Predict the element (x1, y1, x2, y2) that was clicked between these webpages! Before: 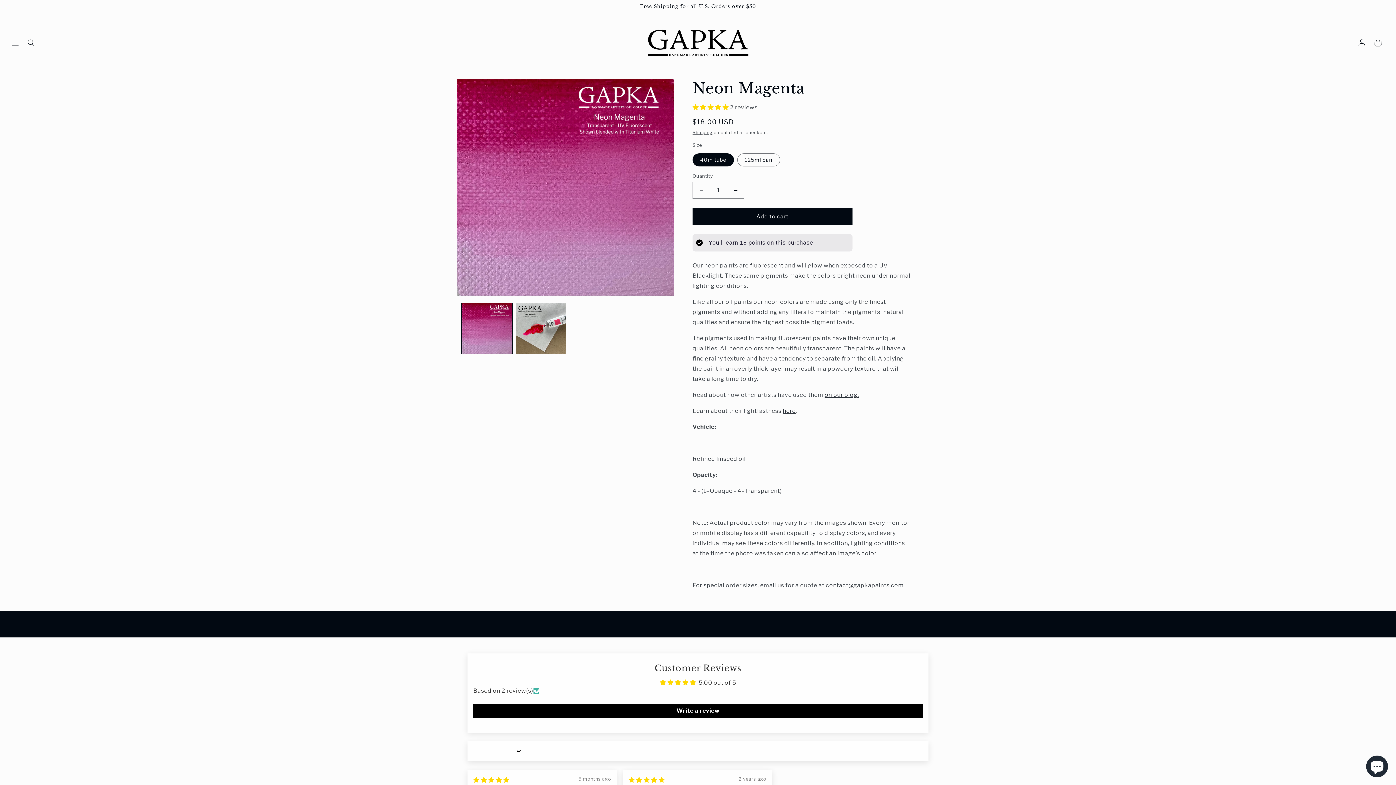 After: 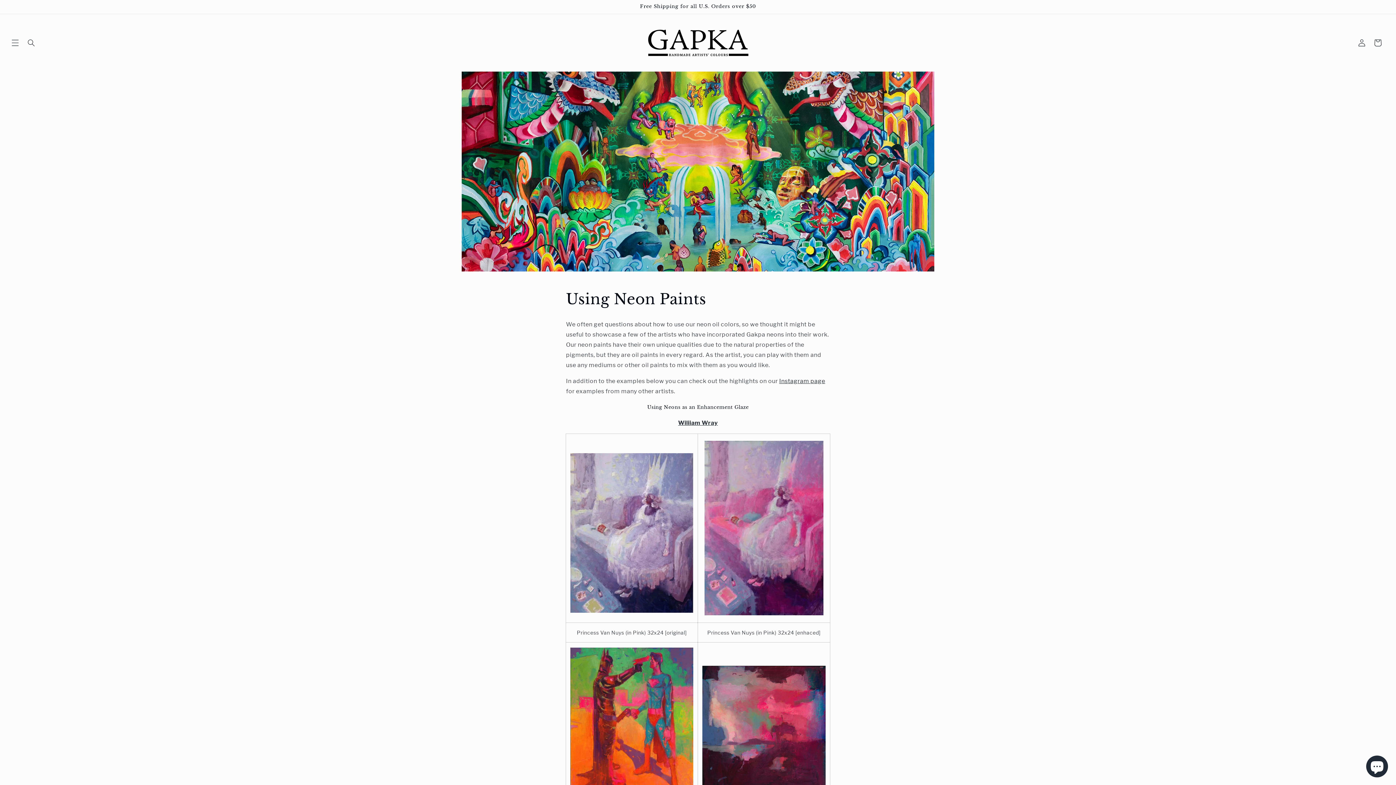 Action: bbox: (824, 391, 859, 398) label: on our blog.